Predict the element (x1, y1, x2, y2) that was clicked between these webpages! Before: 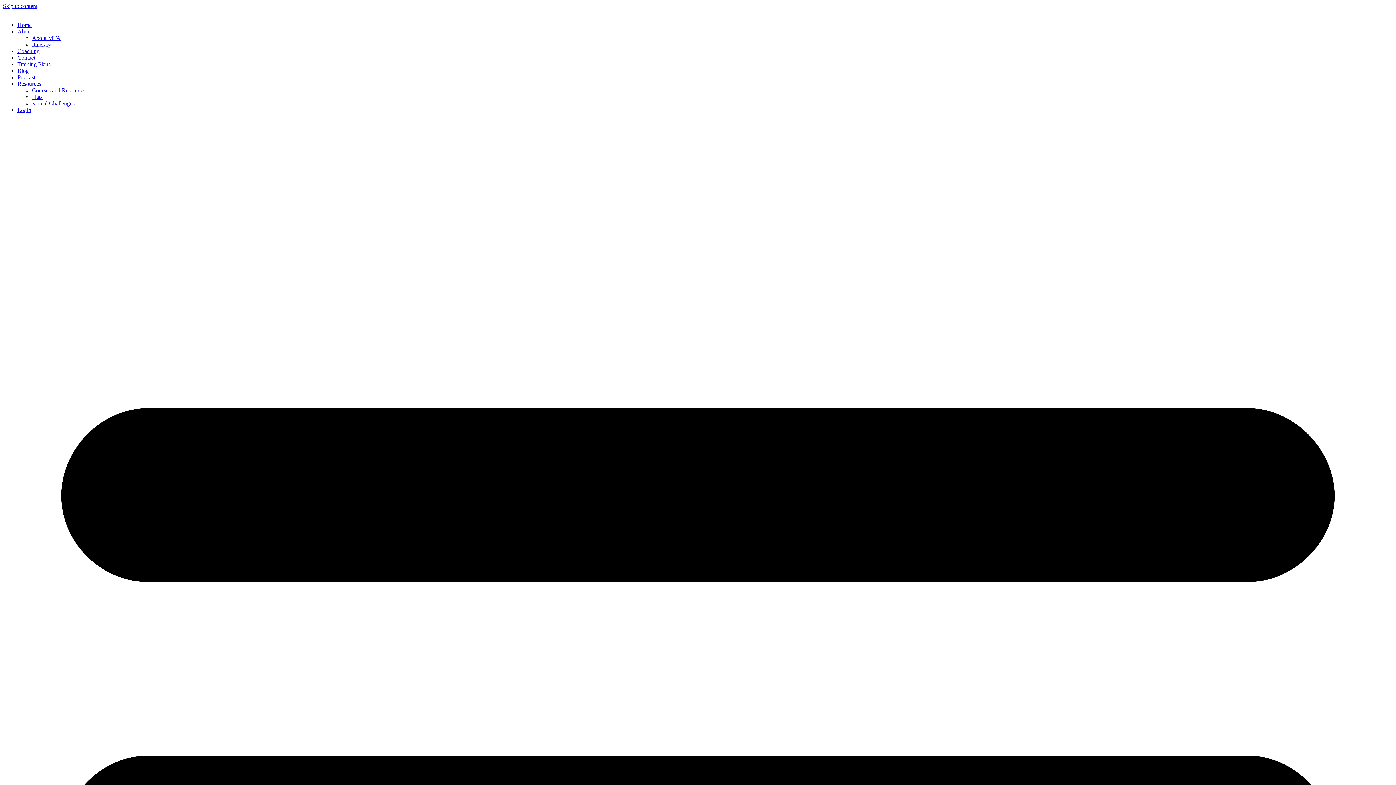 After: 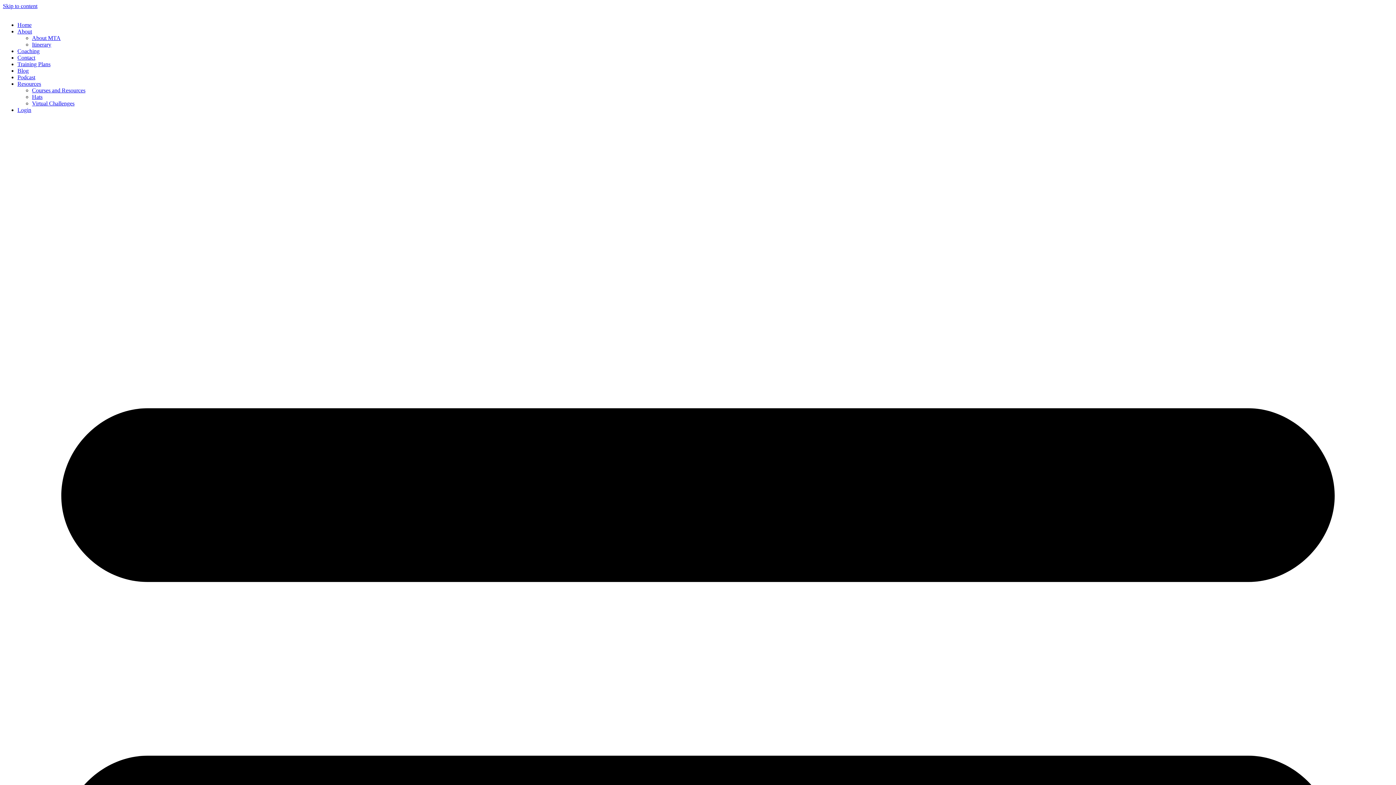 Action: label: Coaching bbox: (17, 48, 39, 54)